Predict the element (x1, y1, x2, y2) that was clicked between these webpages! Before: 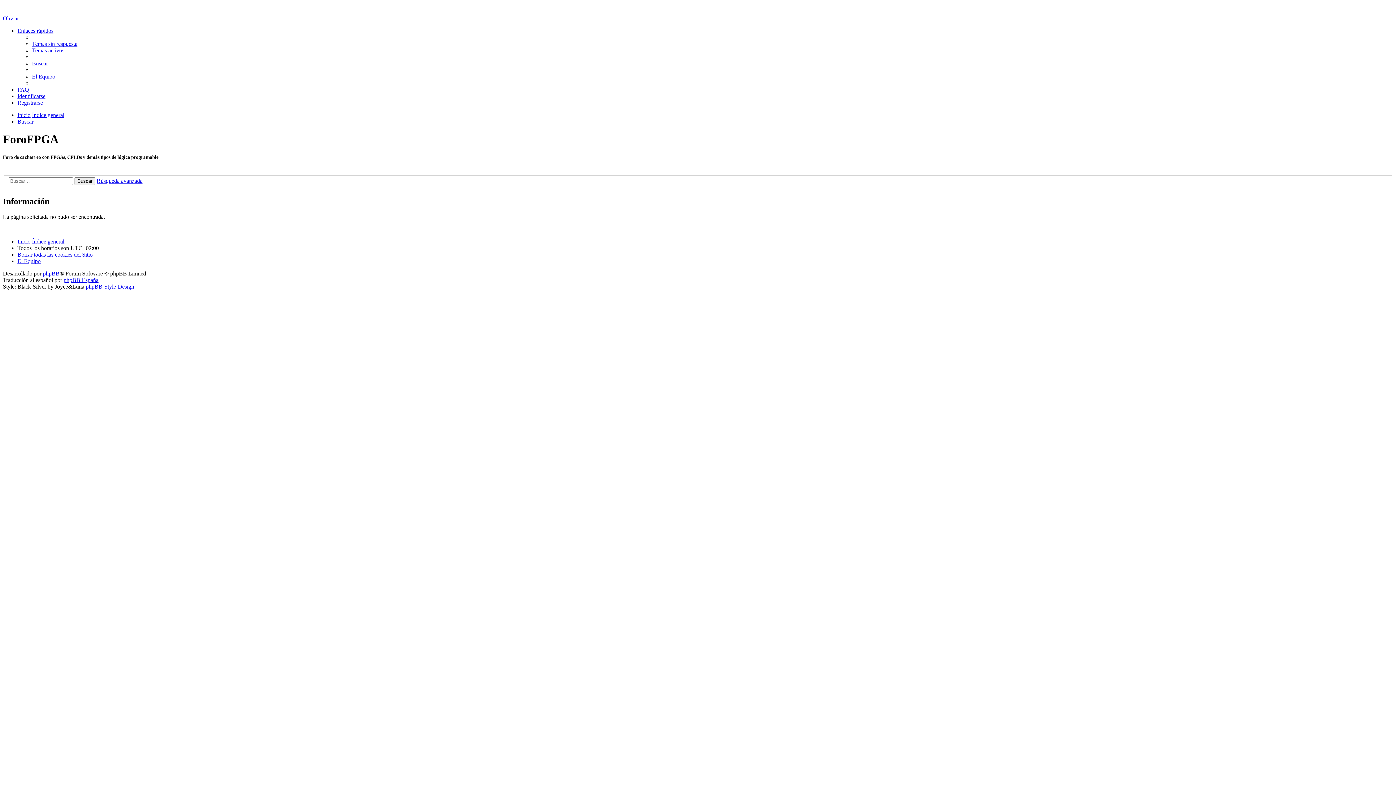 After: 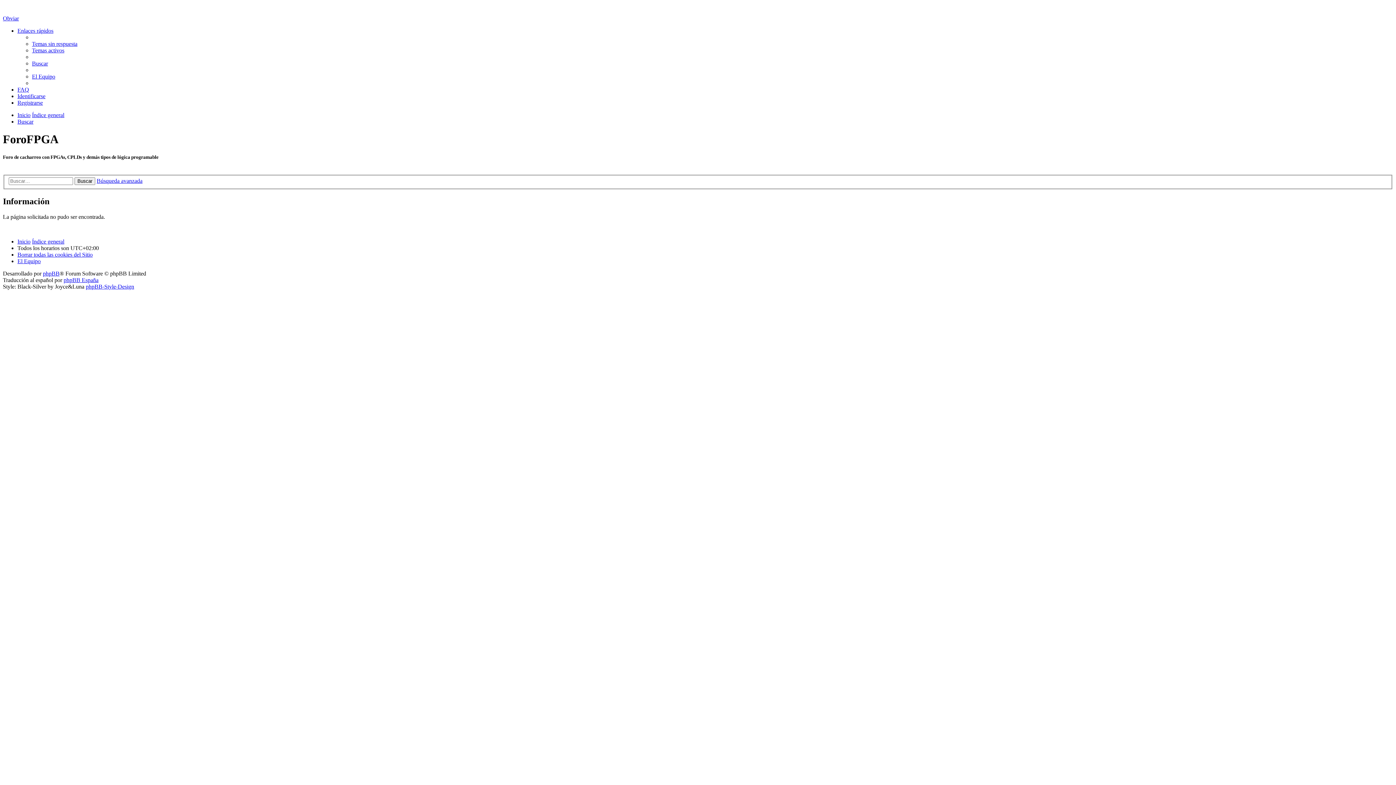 Action: bbox: (17, 27, 53, 33) label: Enlaces rápidos